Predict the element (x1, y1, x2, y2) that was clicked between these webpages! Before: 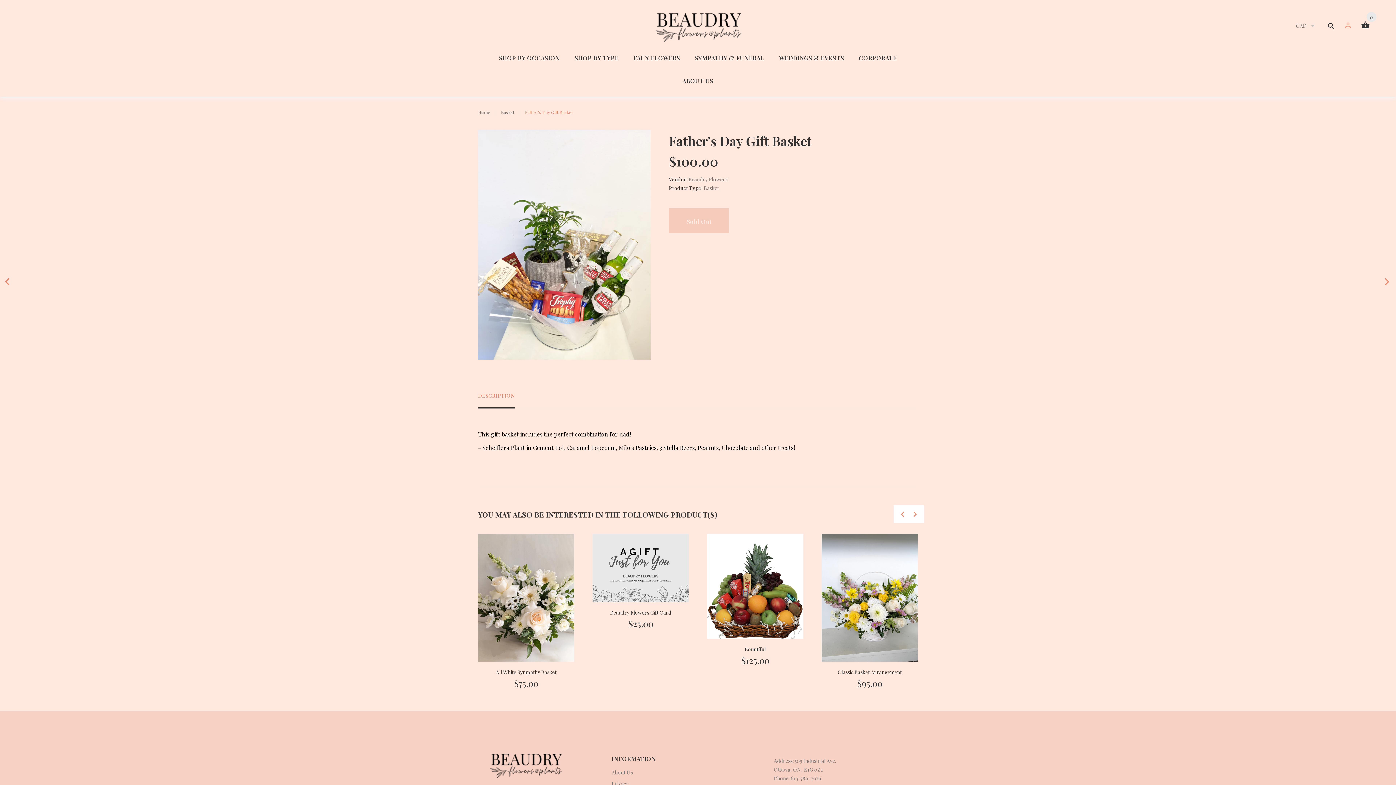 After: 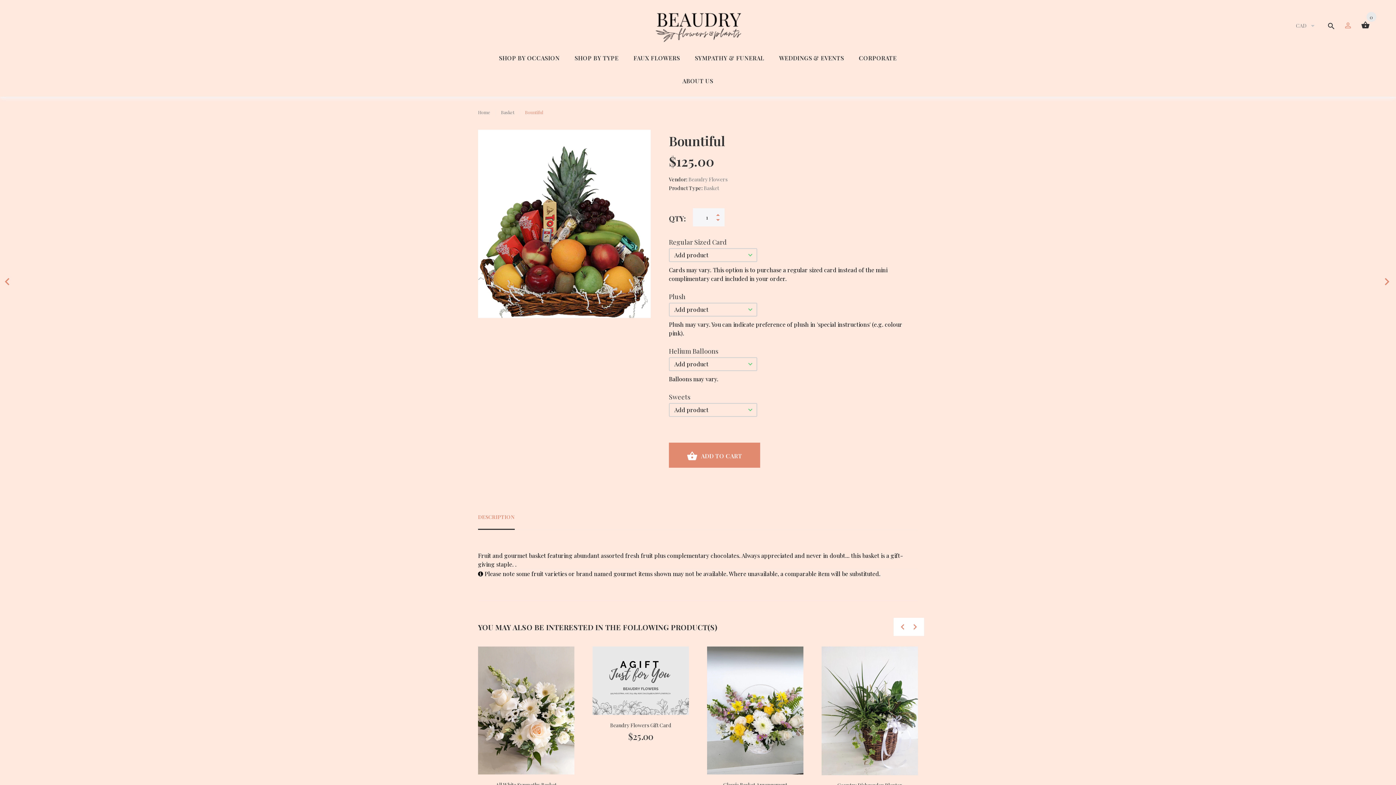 Action: bbox: (707, 534, 803, 639)